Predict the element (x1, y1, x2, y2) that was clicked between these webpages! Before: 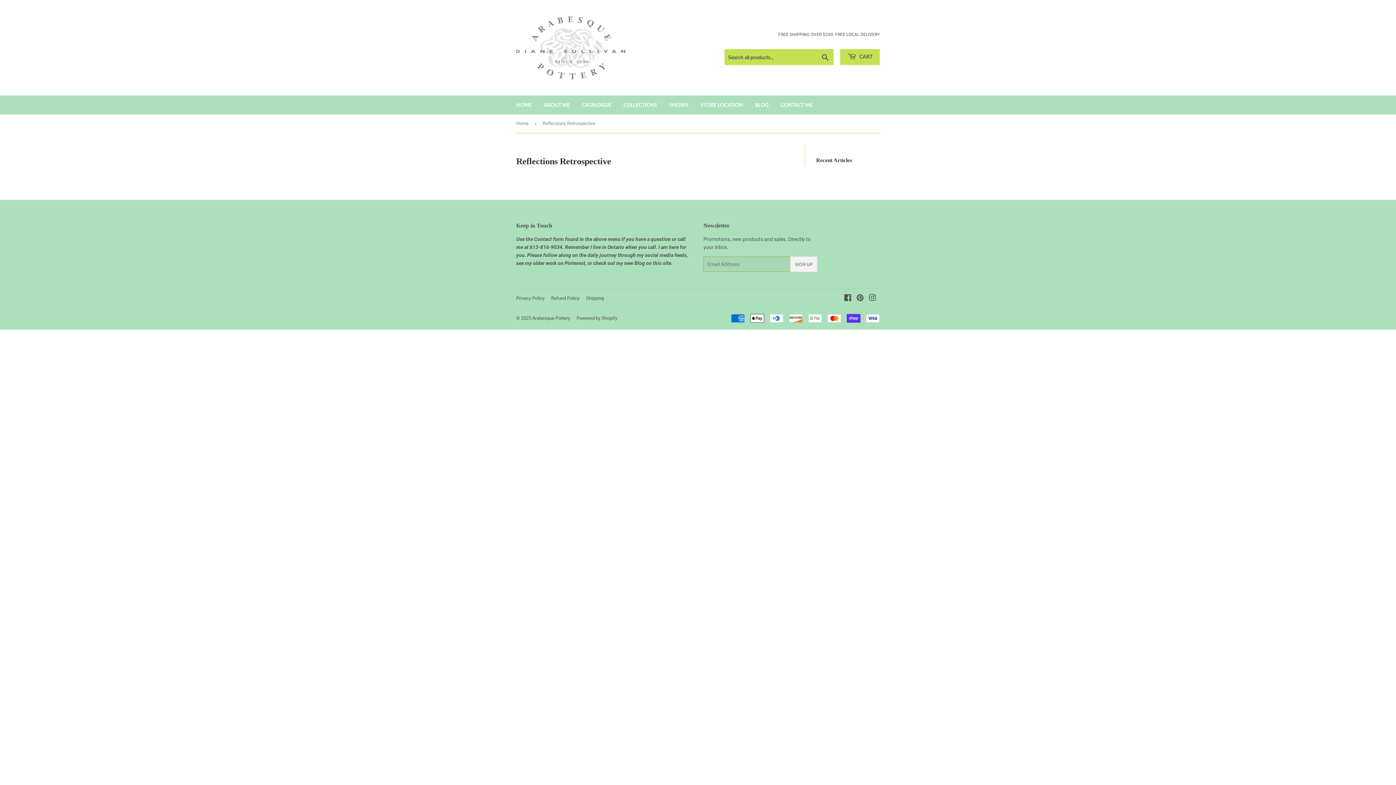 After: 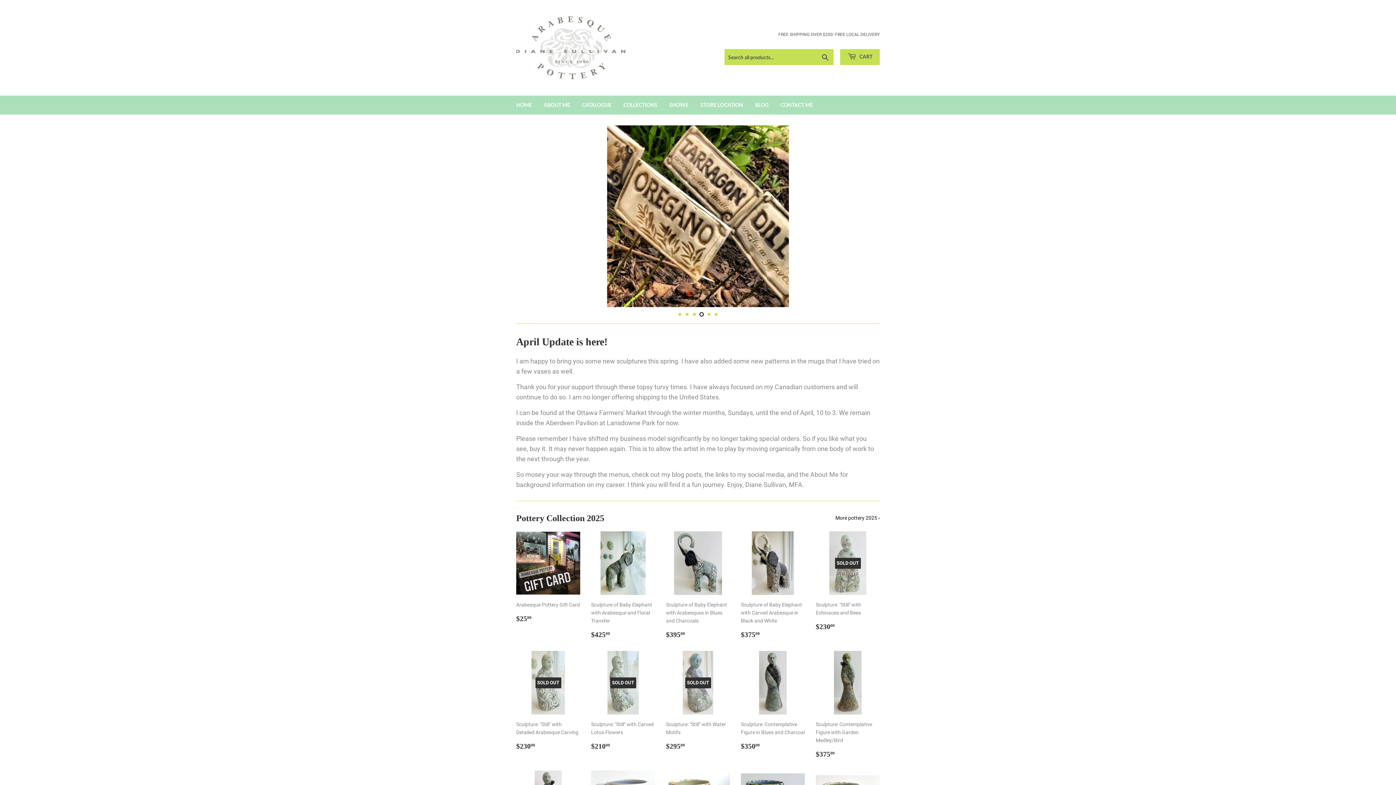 Action: bbox: (510, 95, 537, 114) label: HOME